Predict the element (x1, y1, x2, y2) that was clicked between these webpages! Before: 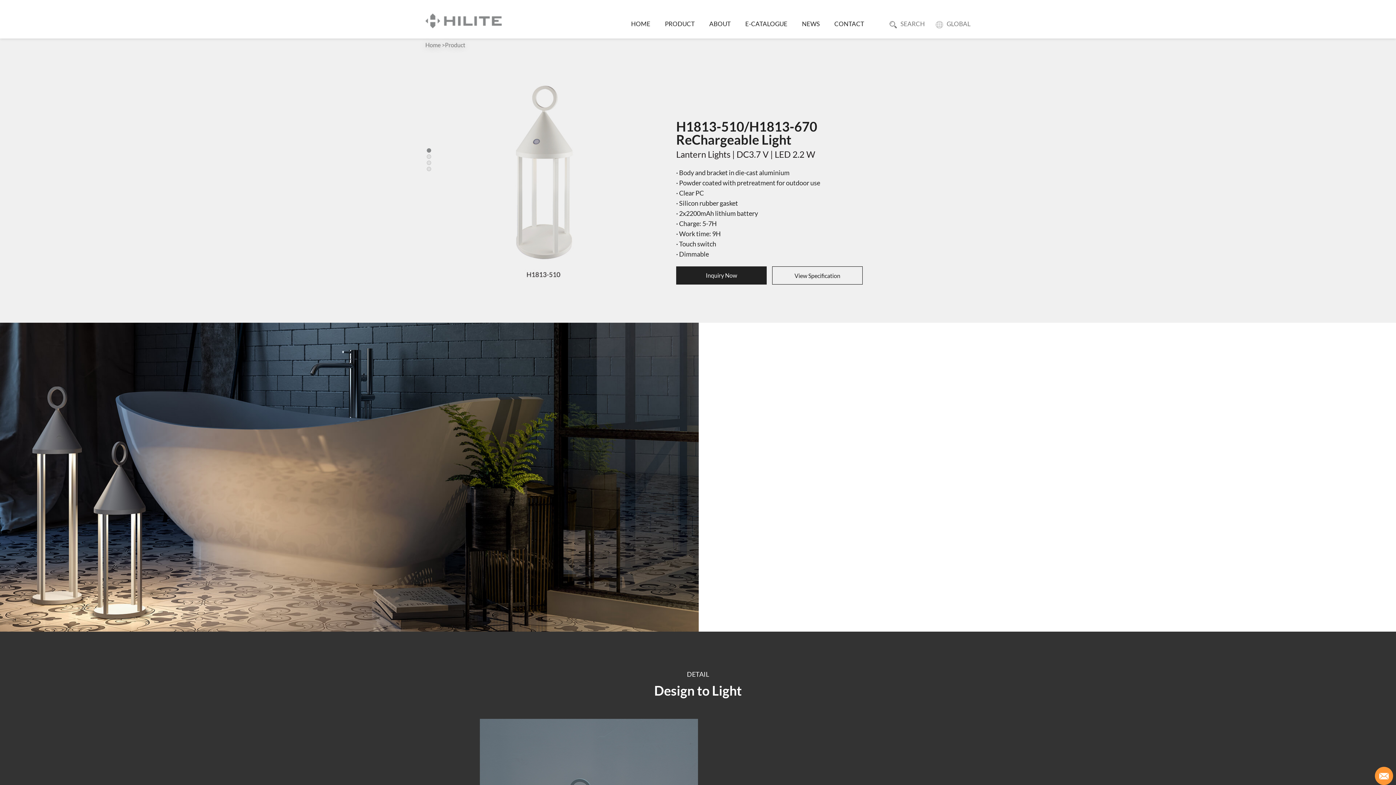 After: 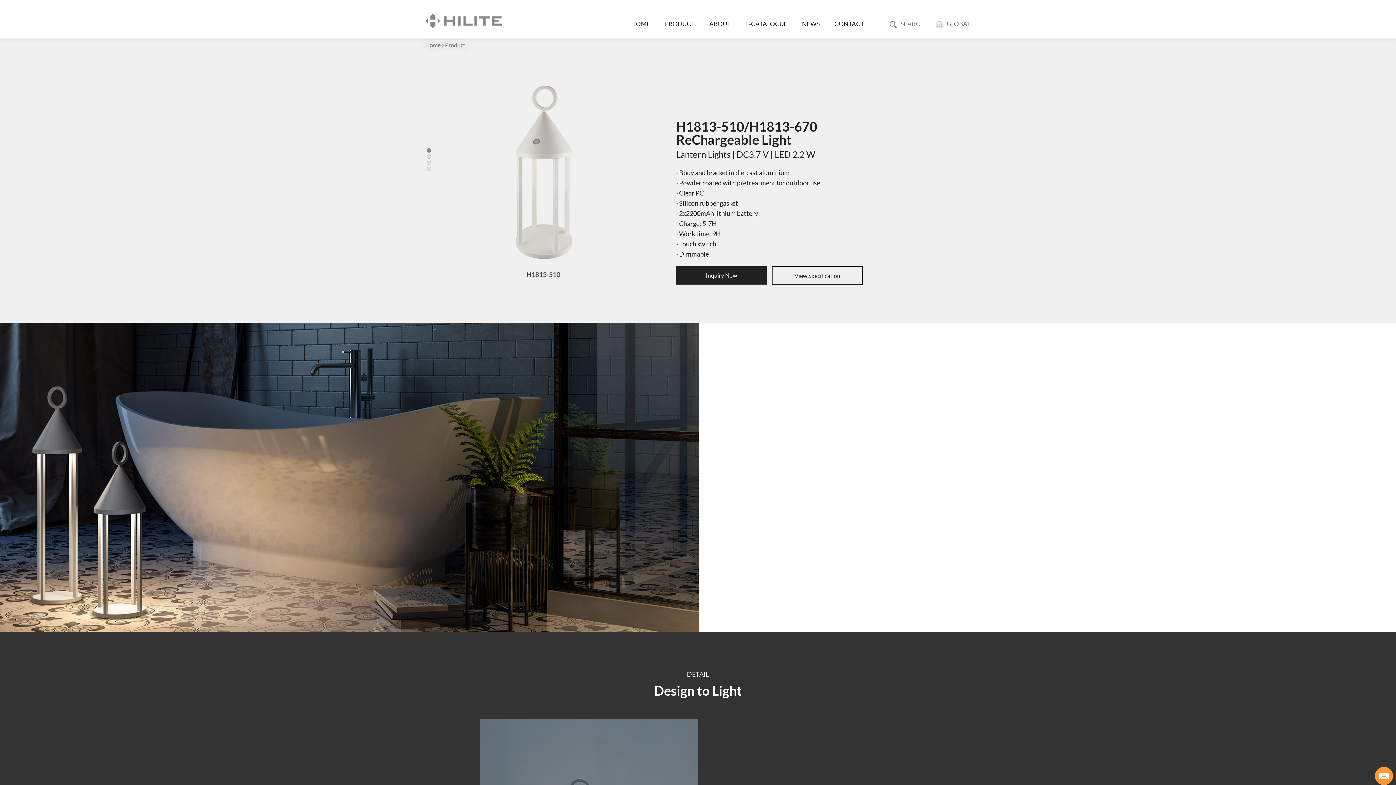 Action: bbox: (441, 41, 445, 48) label: >